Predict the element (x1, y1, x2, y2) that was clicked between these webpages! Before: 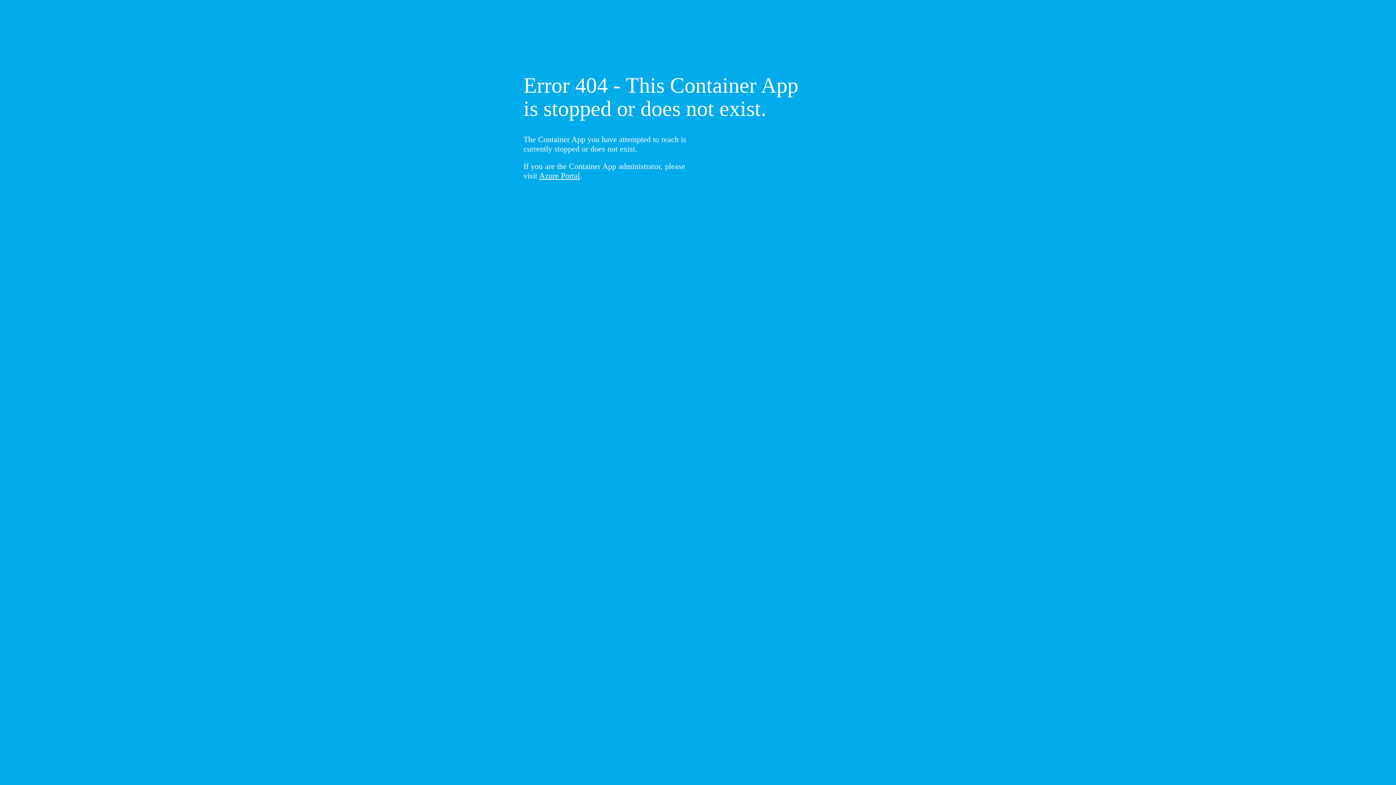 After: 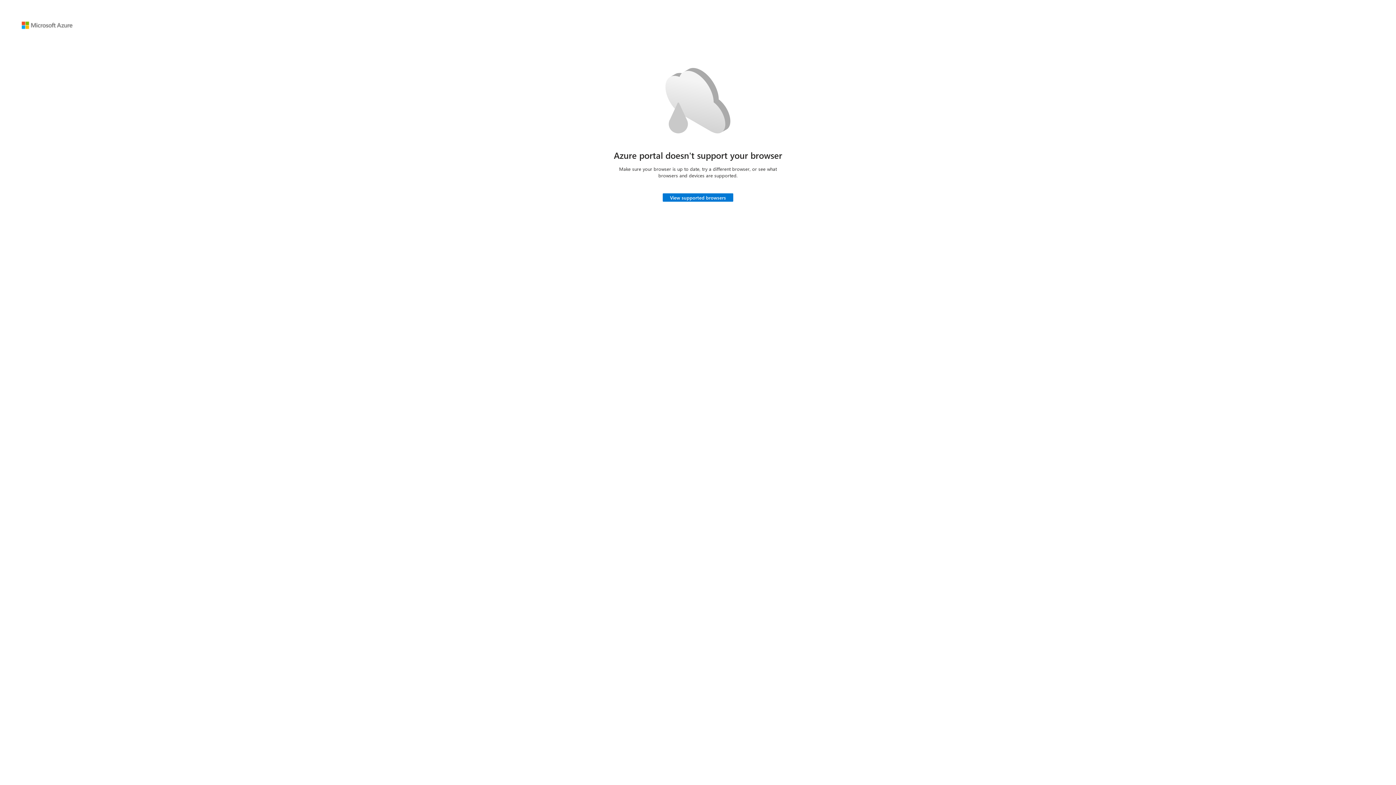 Action: label: Azure Portal bbox: (539, 171, 580, 180)